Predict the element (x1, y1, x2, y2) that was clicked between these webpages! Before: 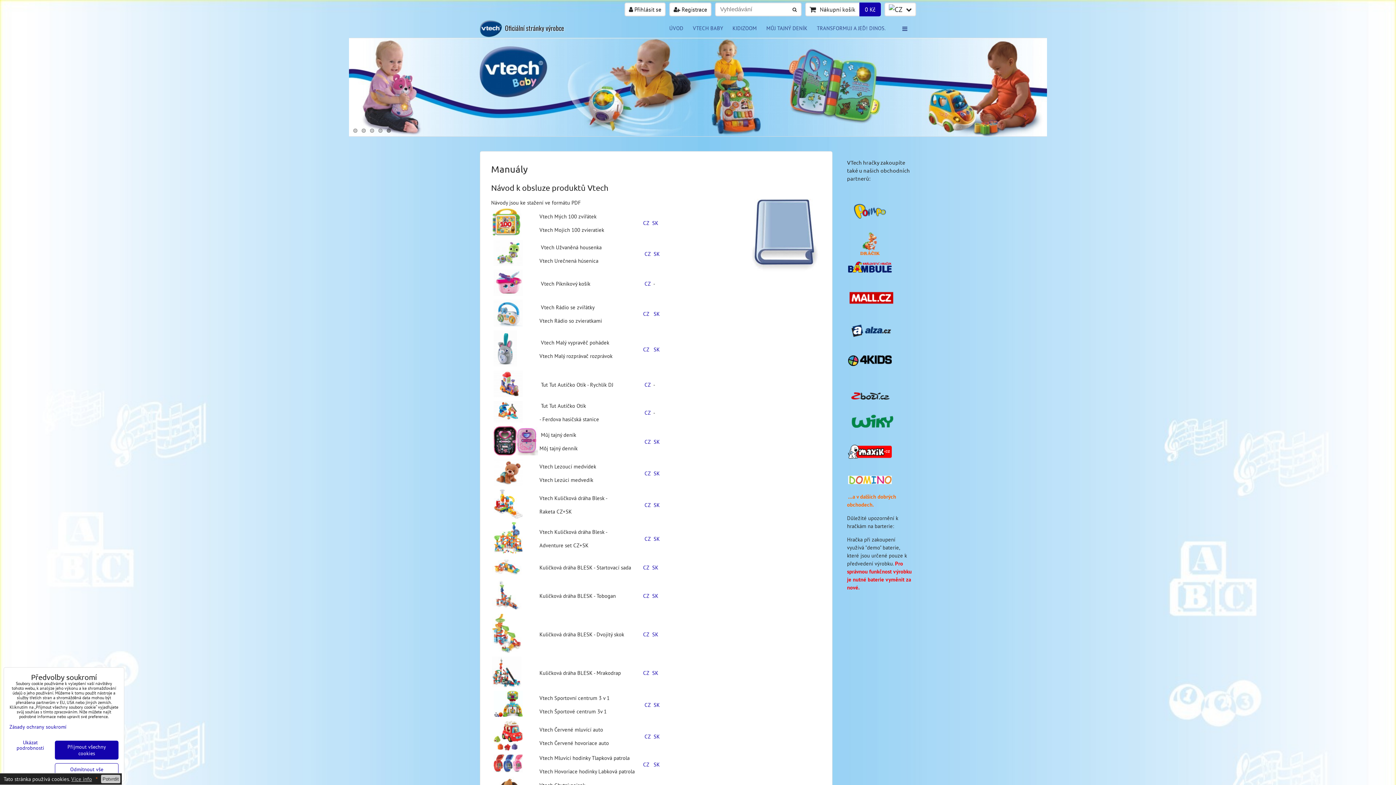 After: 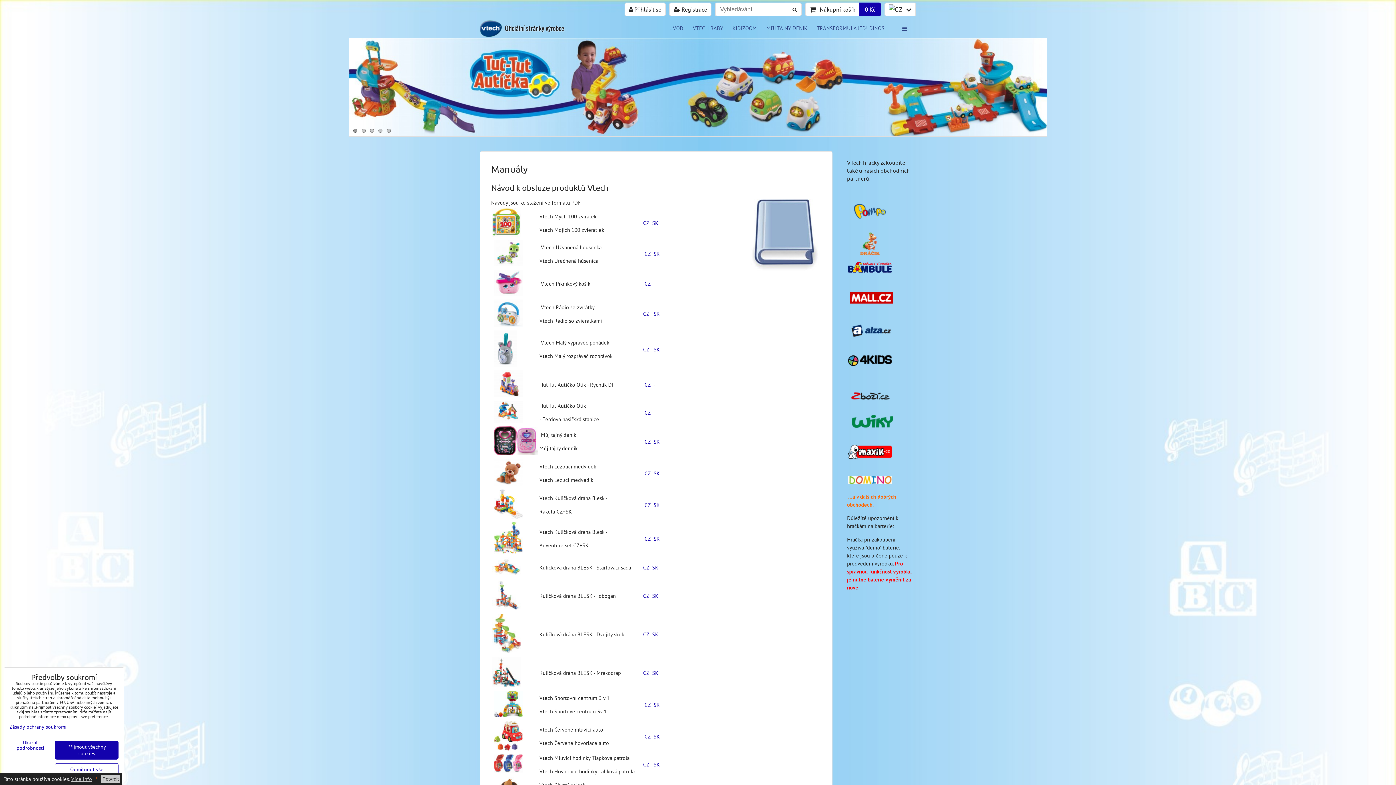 Action: bbox: (644, 470, 650, 477) label: CZ